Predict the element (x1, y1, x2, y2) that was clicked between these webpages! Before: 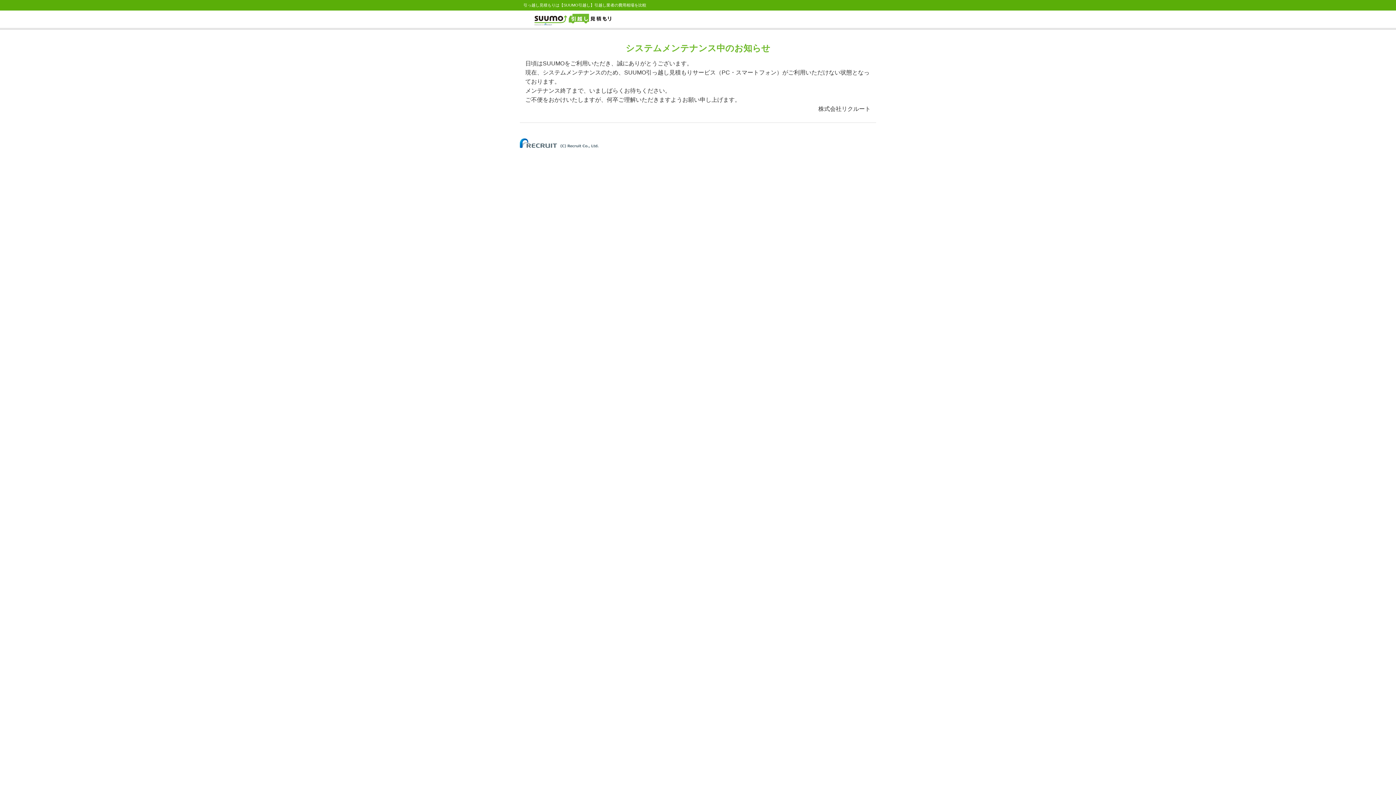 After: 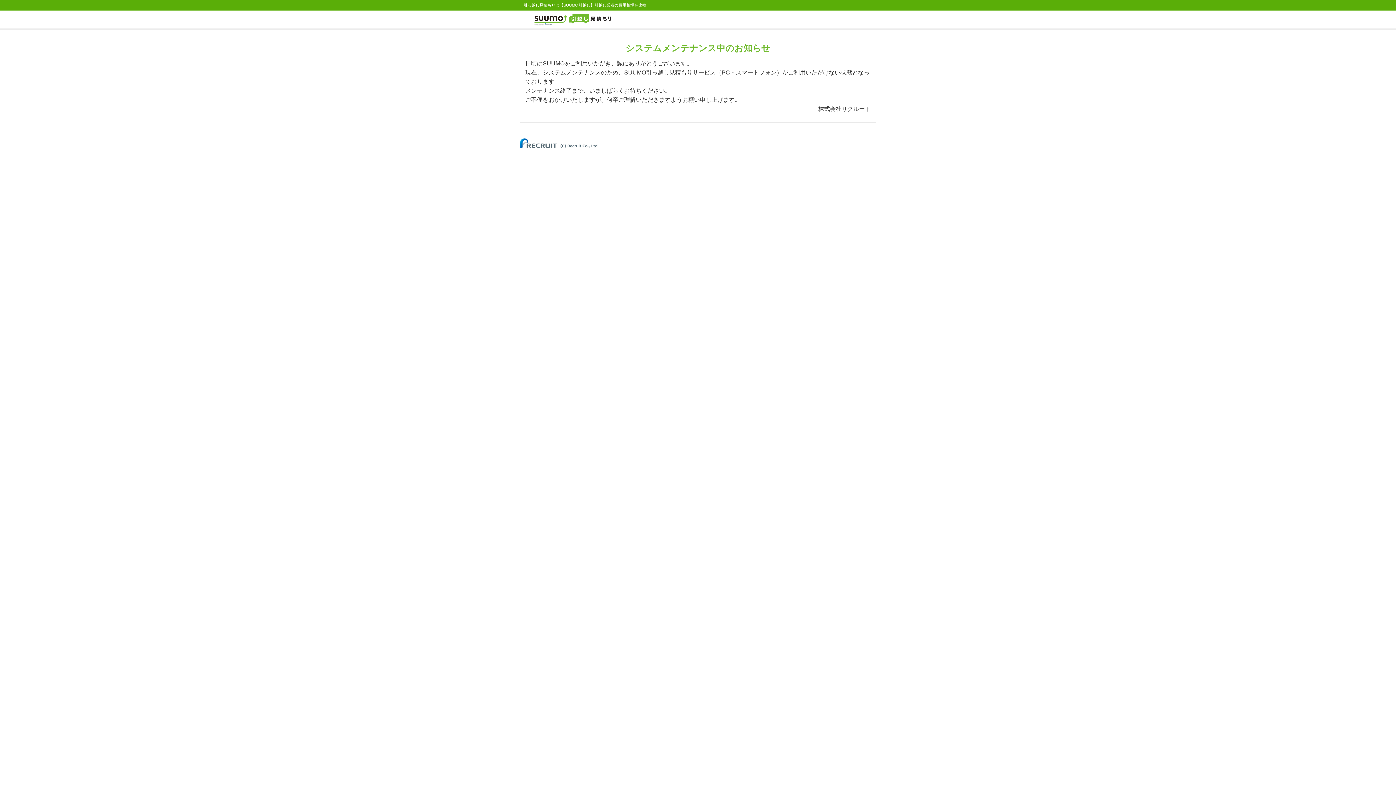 Action: bbox: (520, 140, 598, 144)